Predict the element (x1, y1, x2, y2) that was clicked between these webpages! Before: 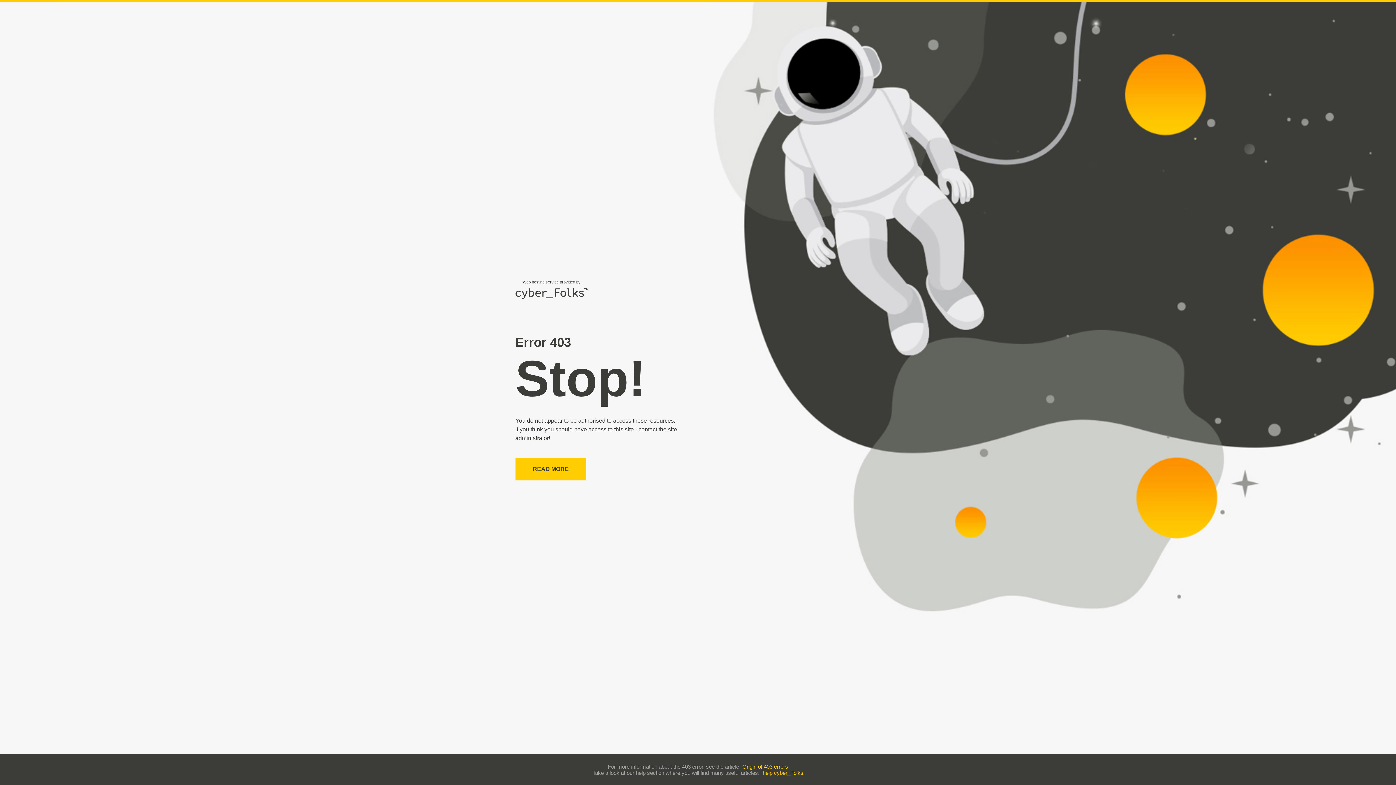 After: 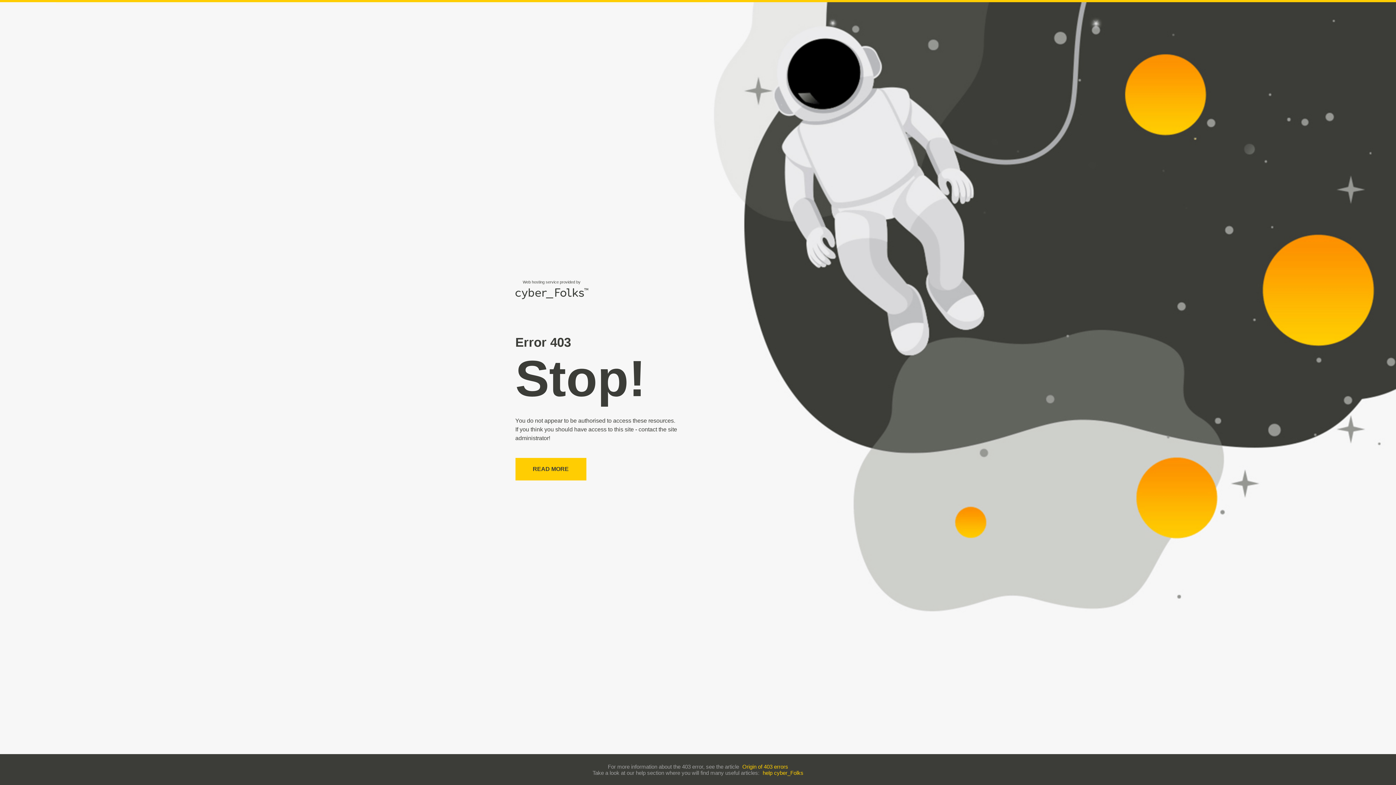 Action: label: Origin of 403 errors bbox: (742, 763, 788, 770)